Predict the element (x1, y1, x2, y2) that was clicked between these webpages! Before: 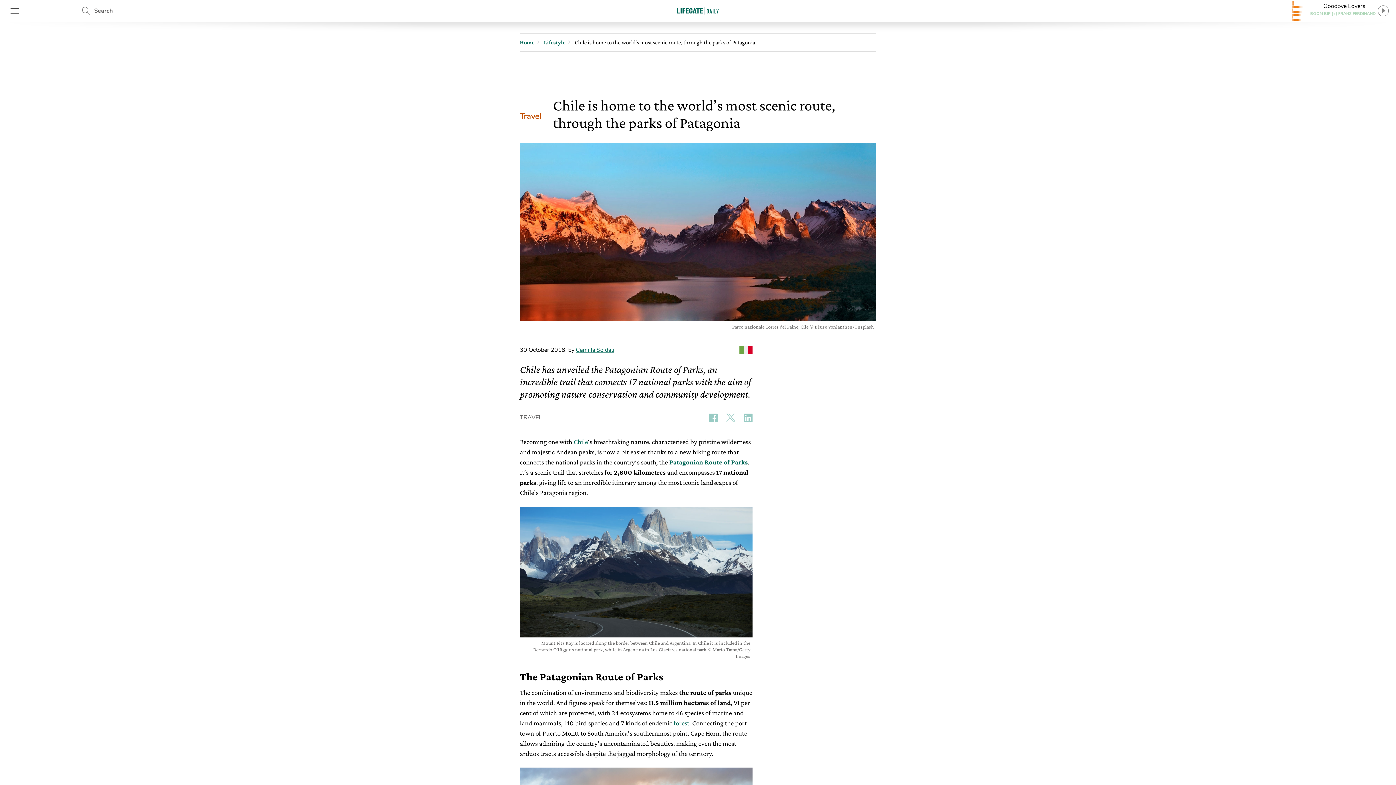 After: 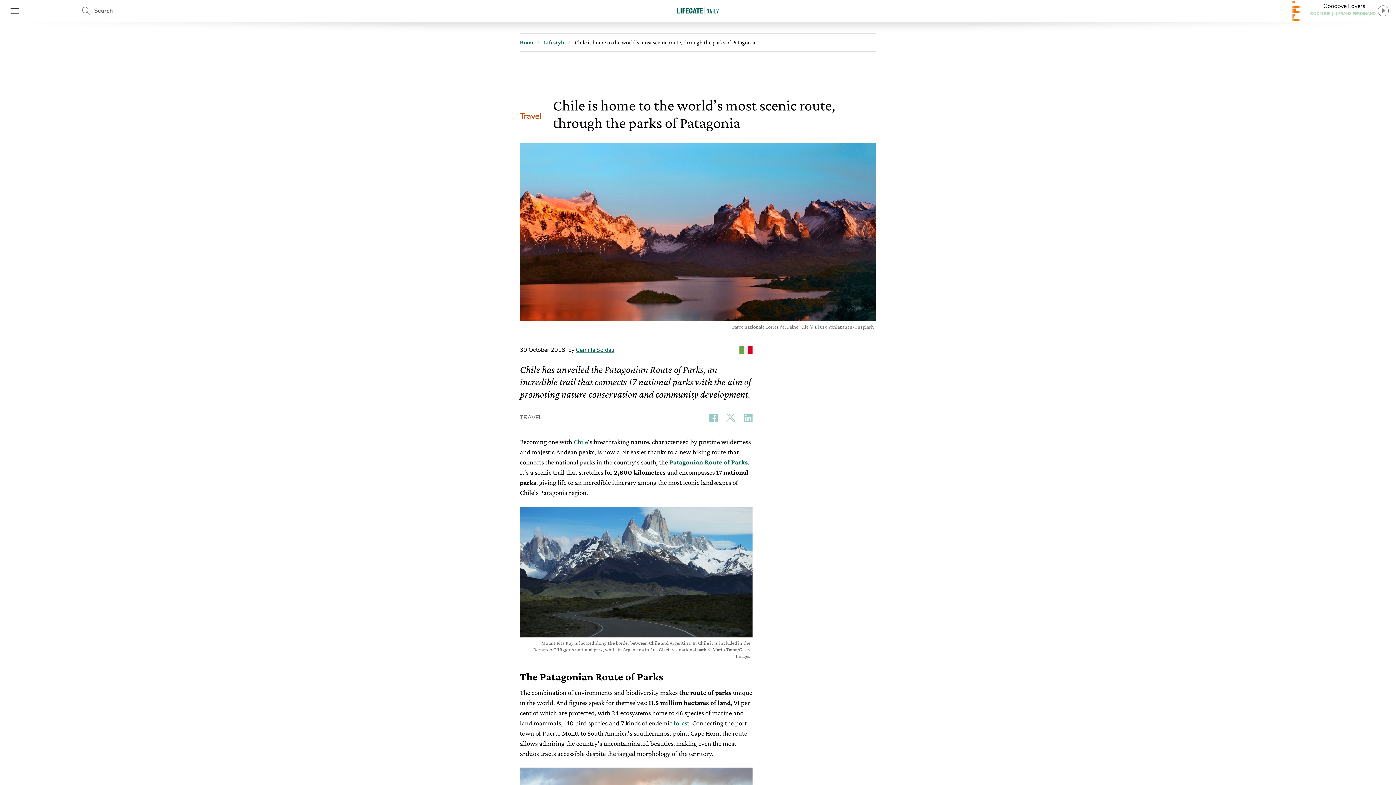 Action: bbox: (709, 413, 717, 422)